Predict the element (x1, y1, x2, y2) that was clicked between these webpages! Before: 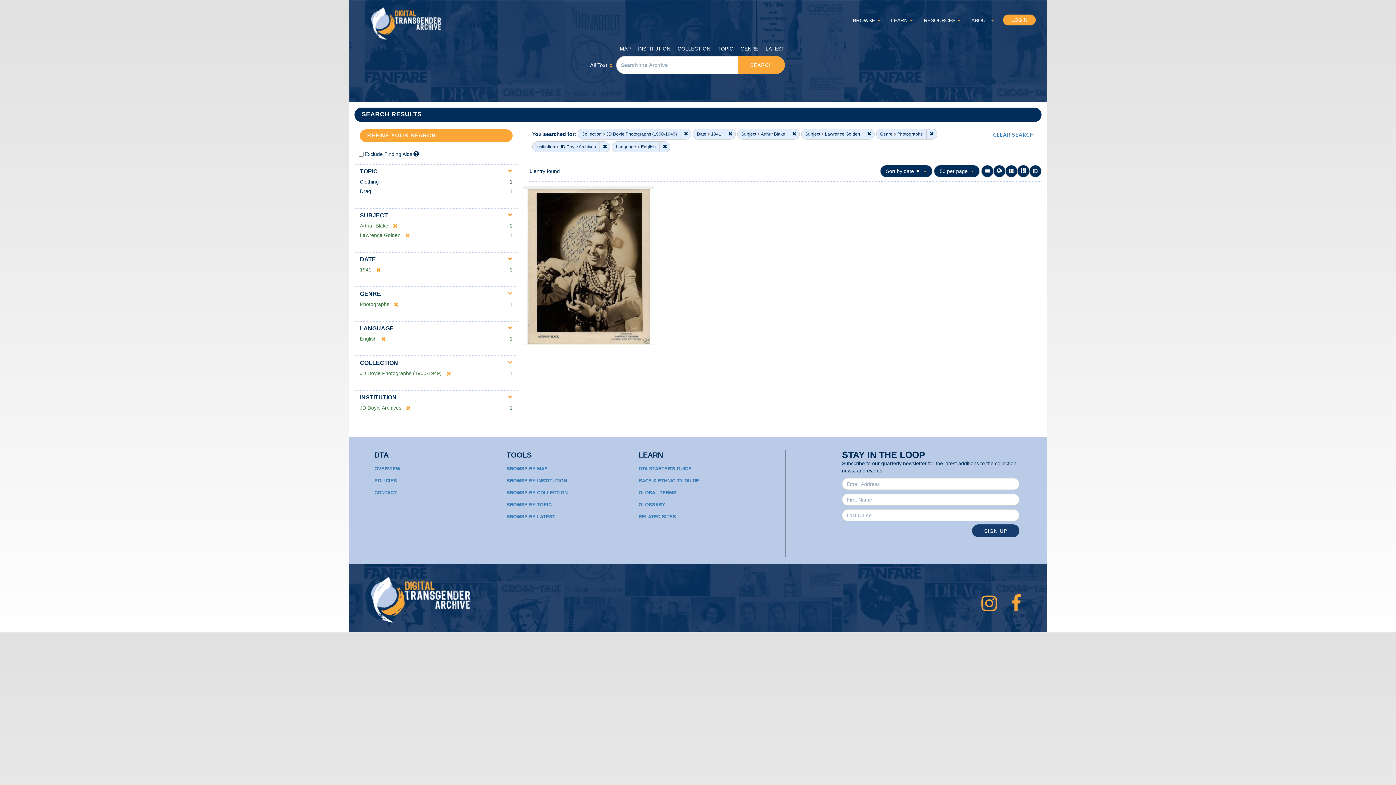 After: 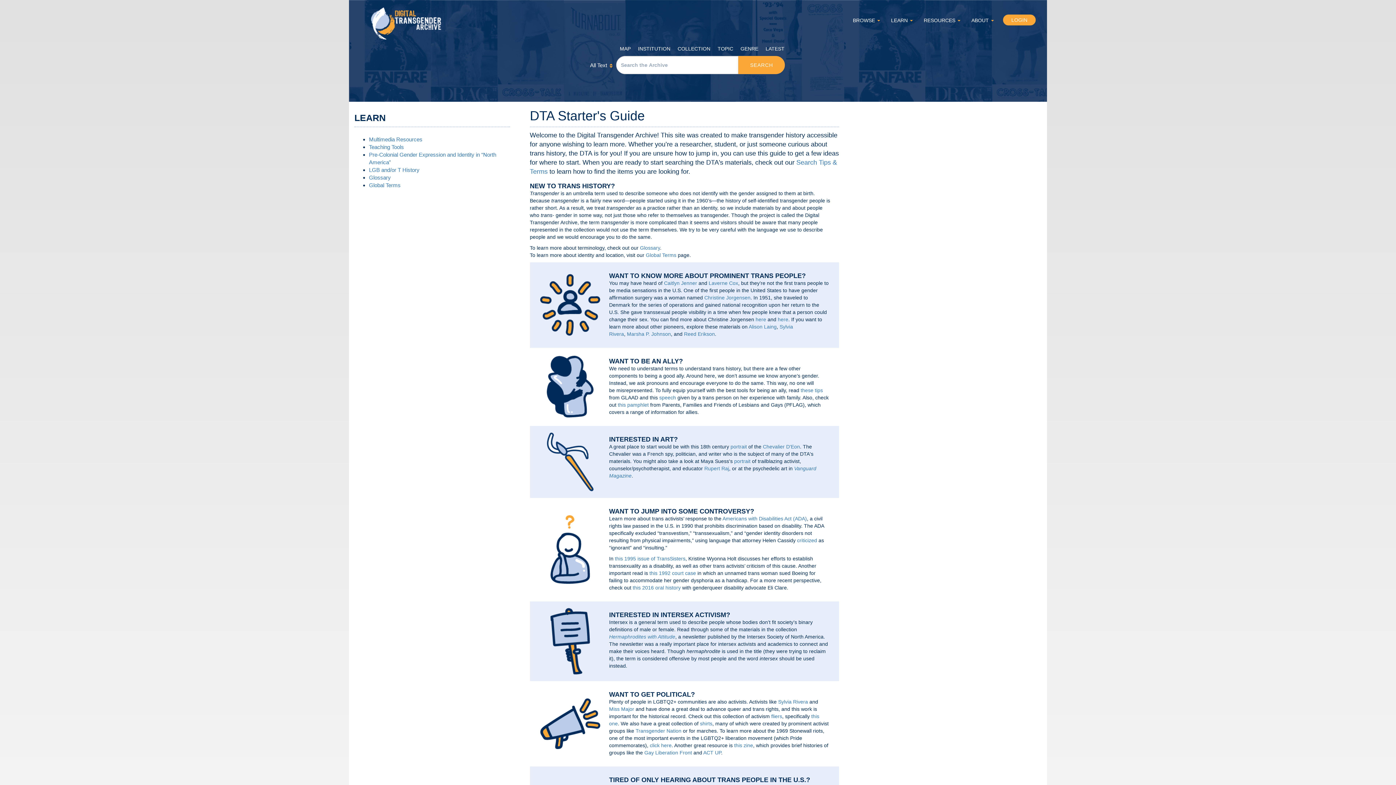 Action: bbox: (638, 466, 691, 471) label: DTA STARTER'S GUIDE